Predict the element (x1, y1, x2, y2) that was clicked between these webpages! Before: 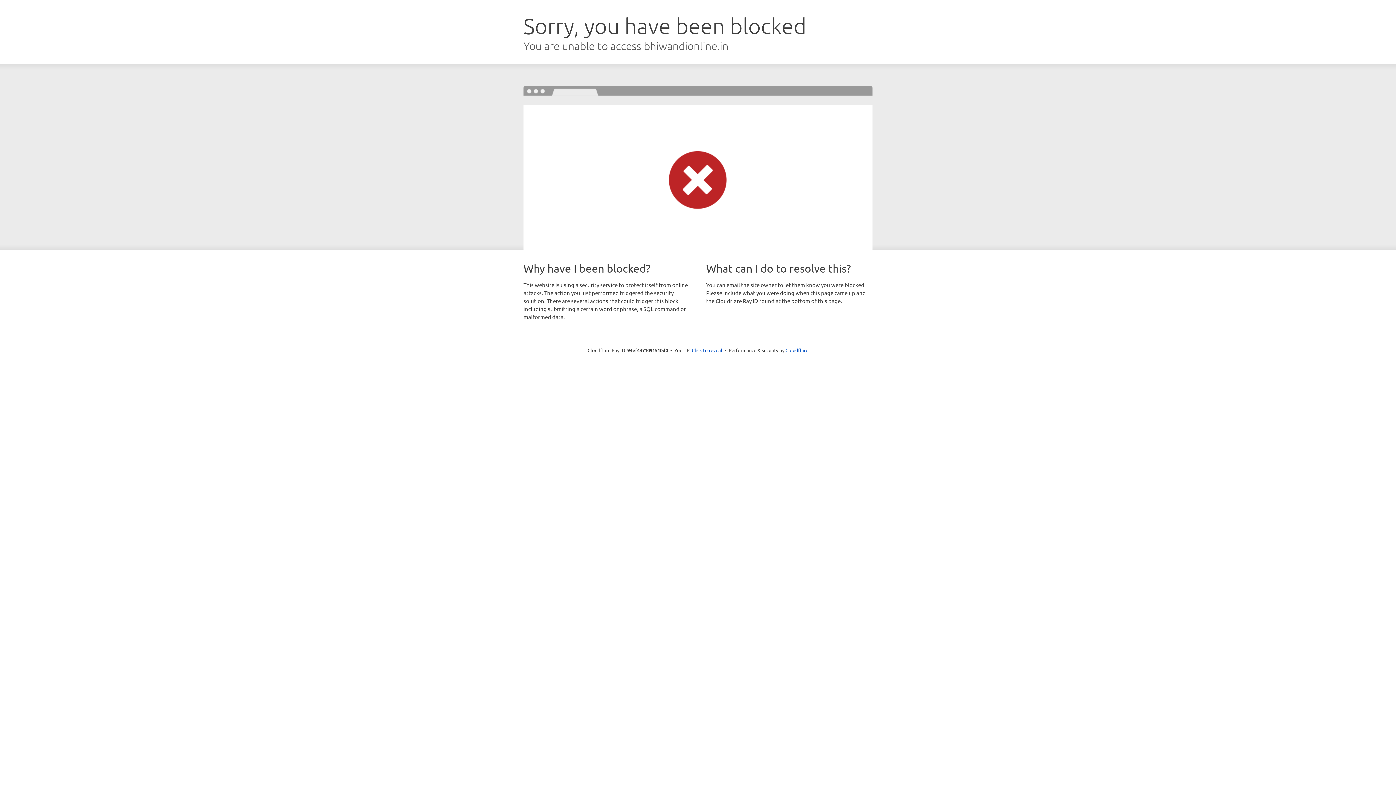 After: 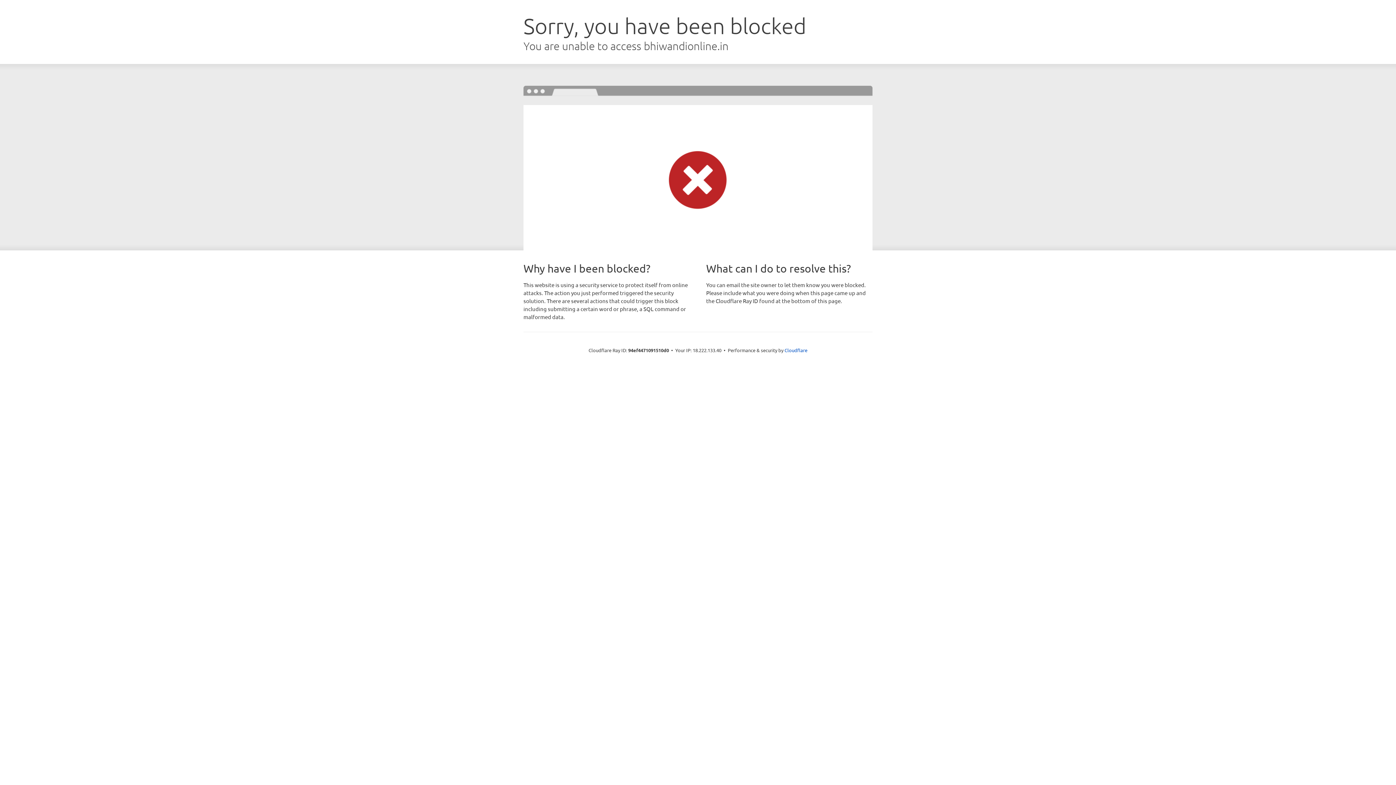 Action: label: Click to reveal bbox: (692, 346, 722, 353)